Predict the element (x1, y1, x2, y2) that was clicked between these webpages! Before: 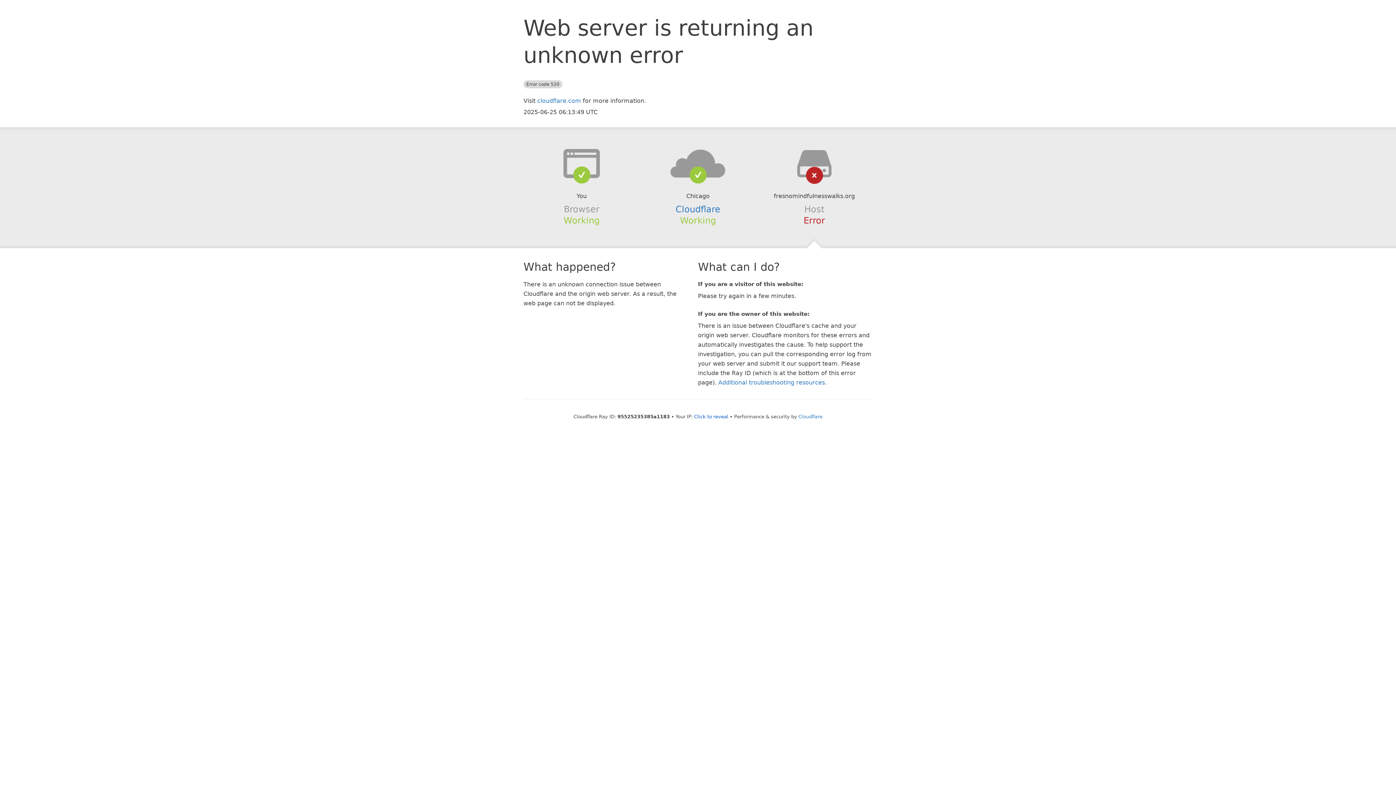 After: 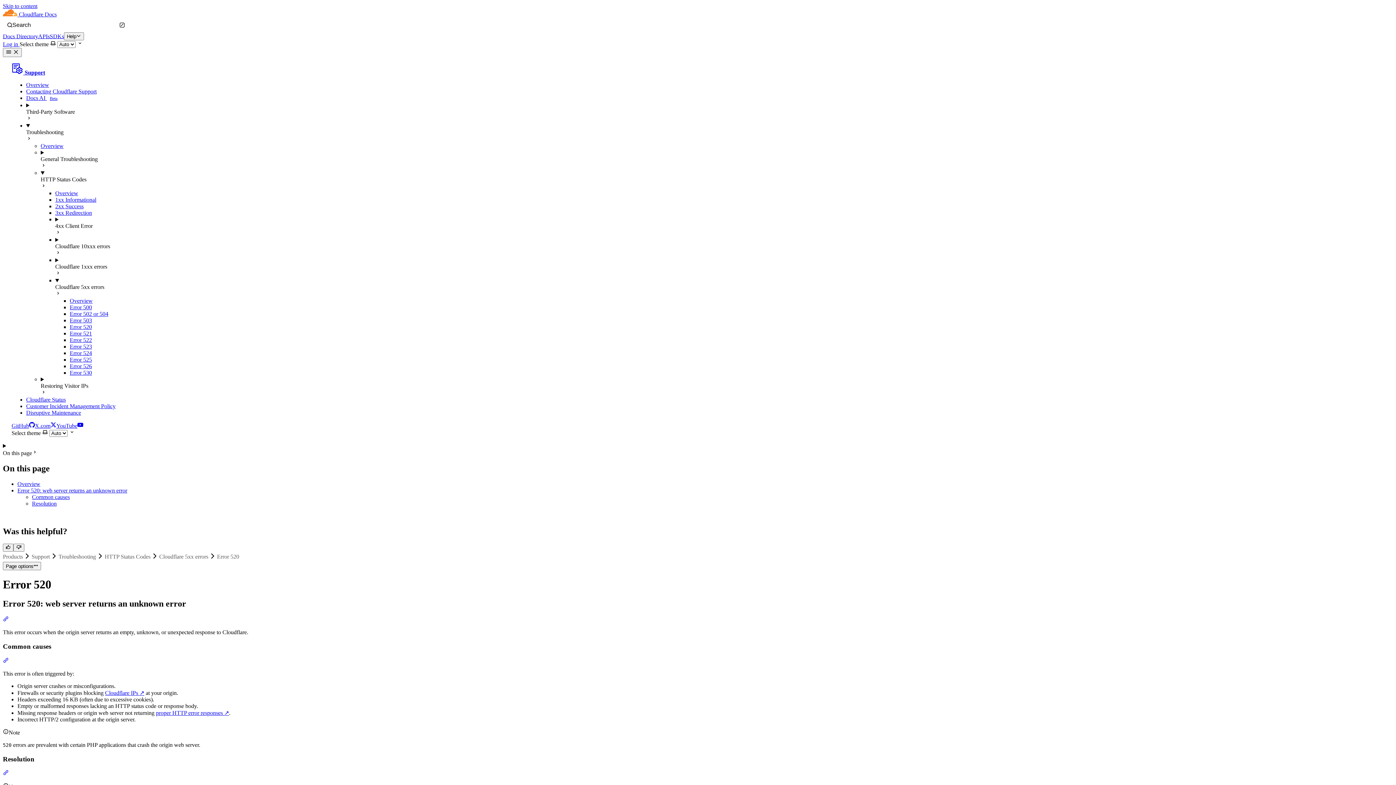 Action: bbox: (718, 379, 825, 386) label: Additional troubleshooting resources